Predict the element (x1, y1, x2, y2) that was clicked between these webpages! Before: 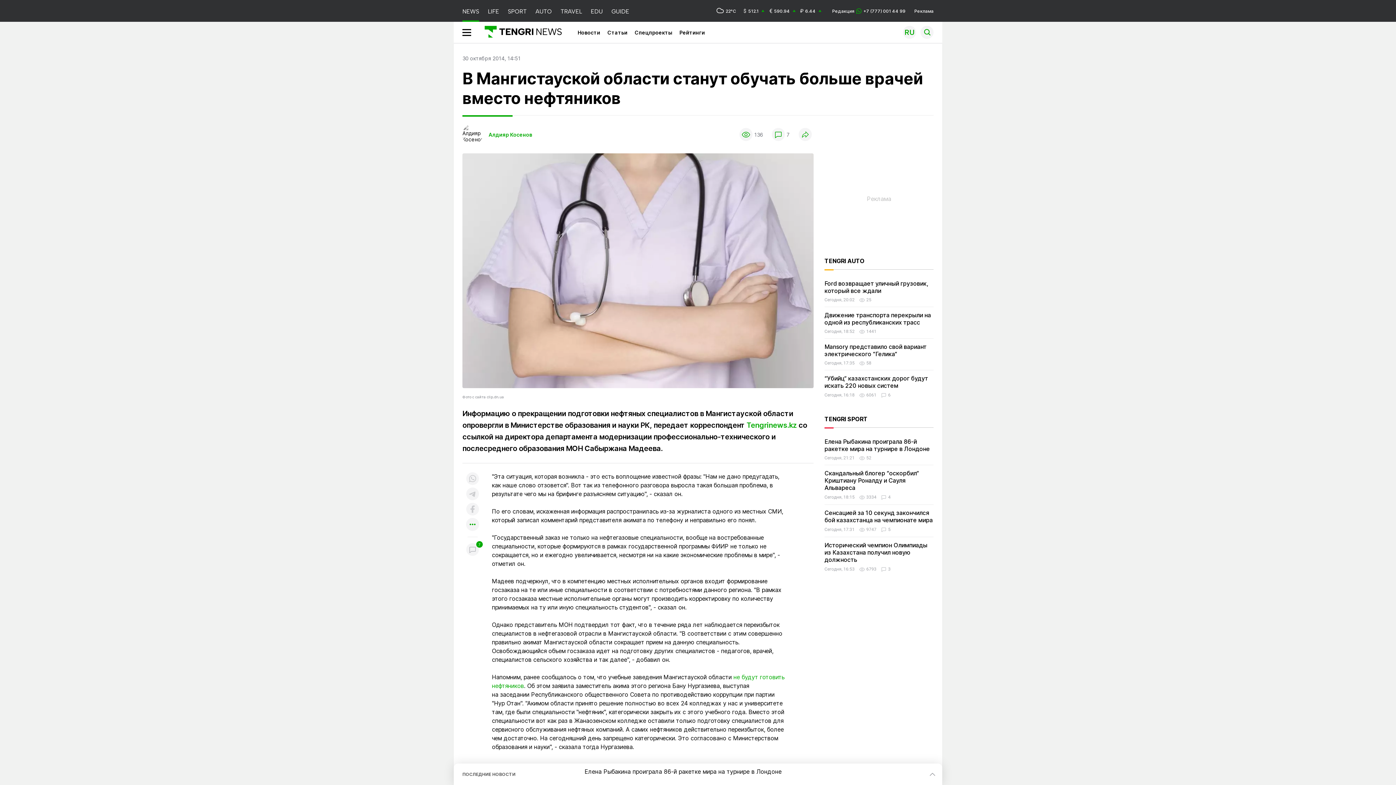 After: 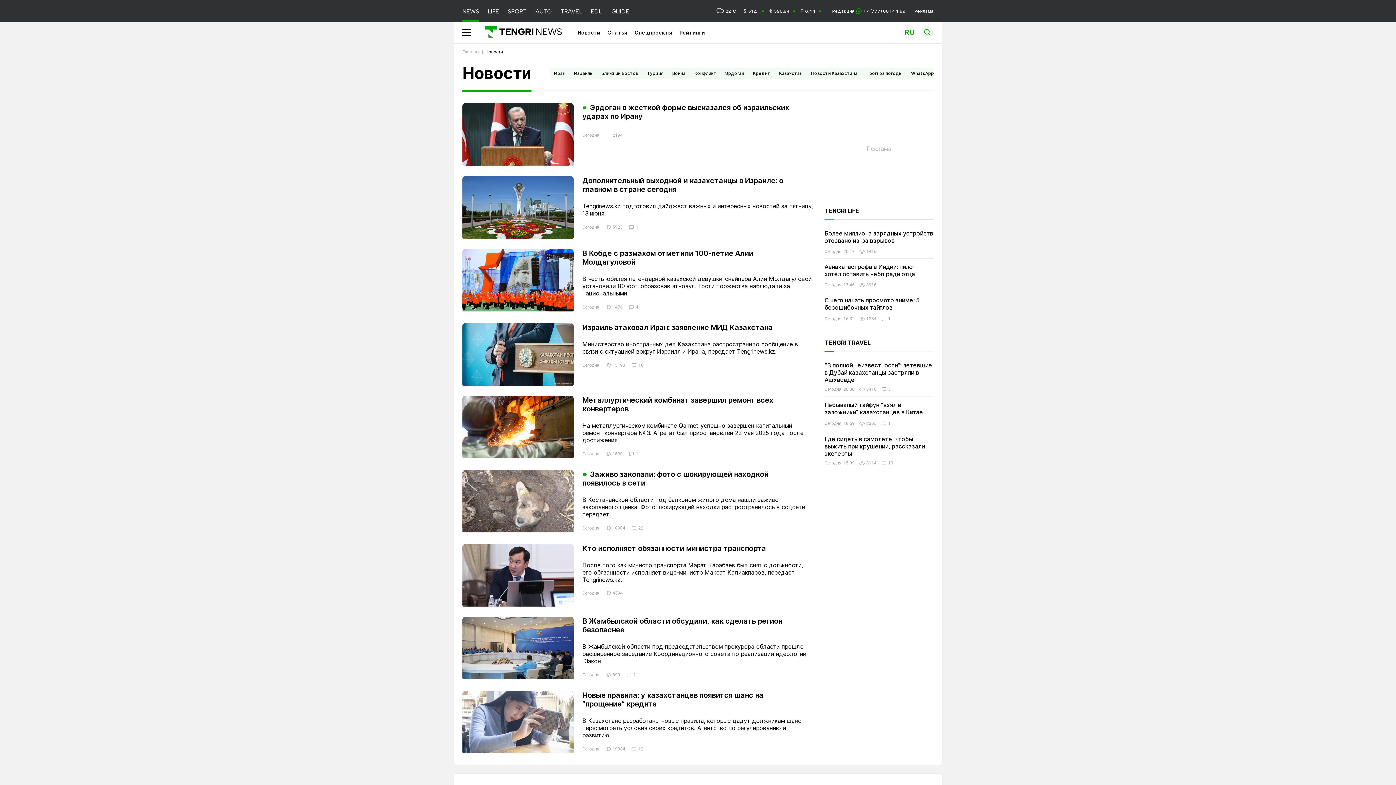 Action: bbox: (577, 29, 600, 35) label: Новости